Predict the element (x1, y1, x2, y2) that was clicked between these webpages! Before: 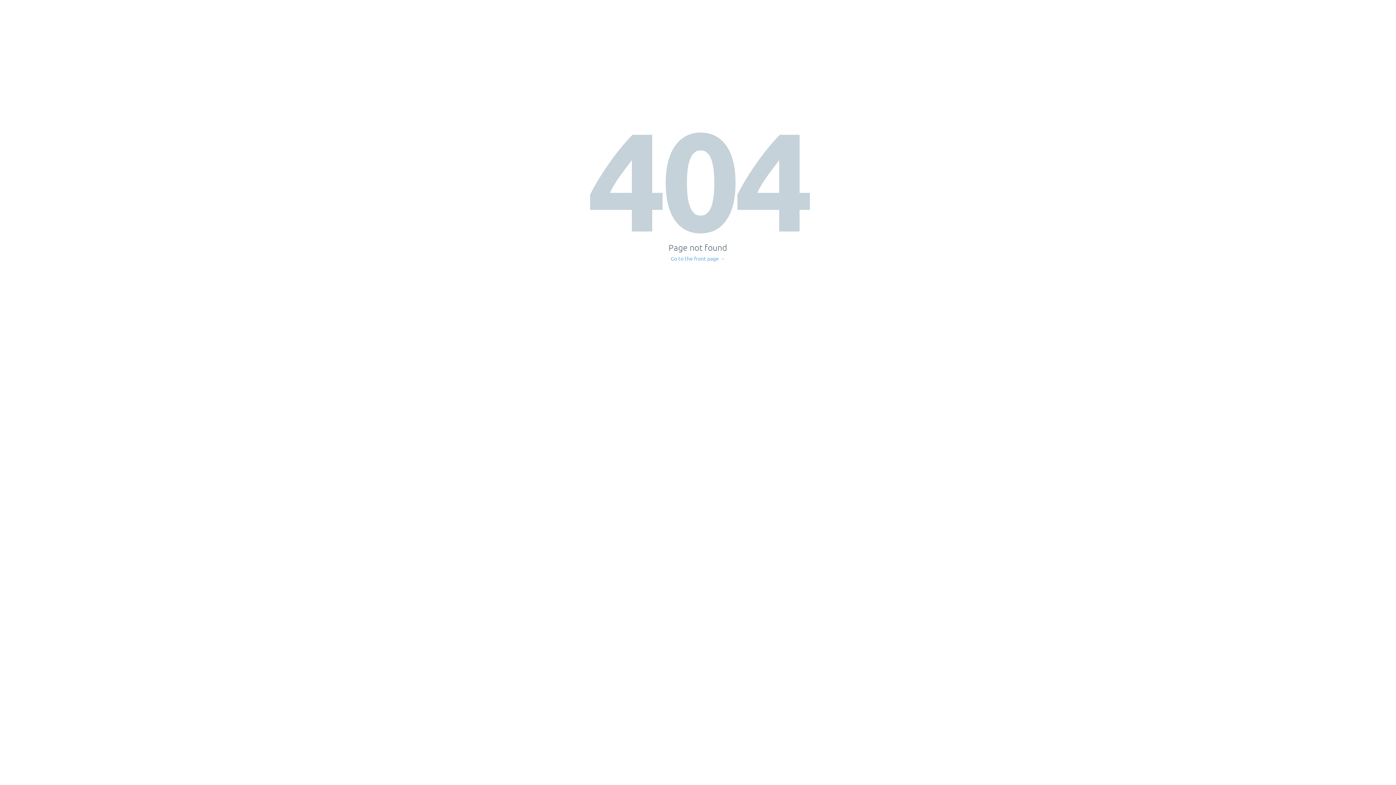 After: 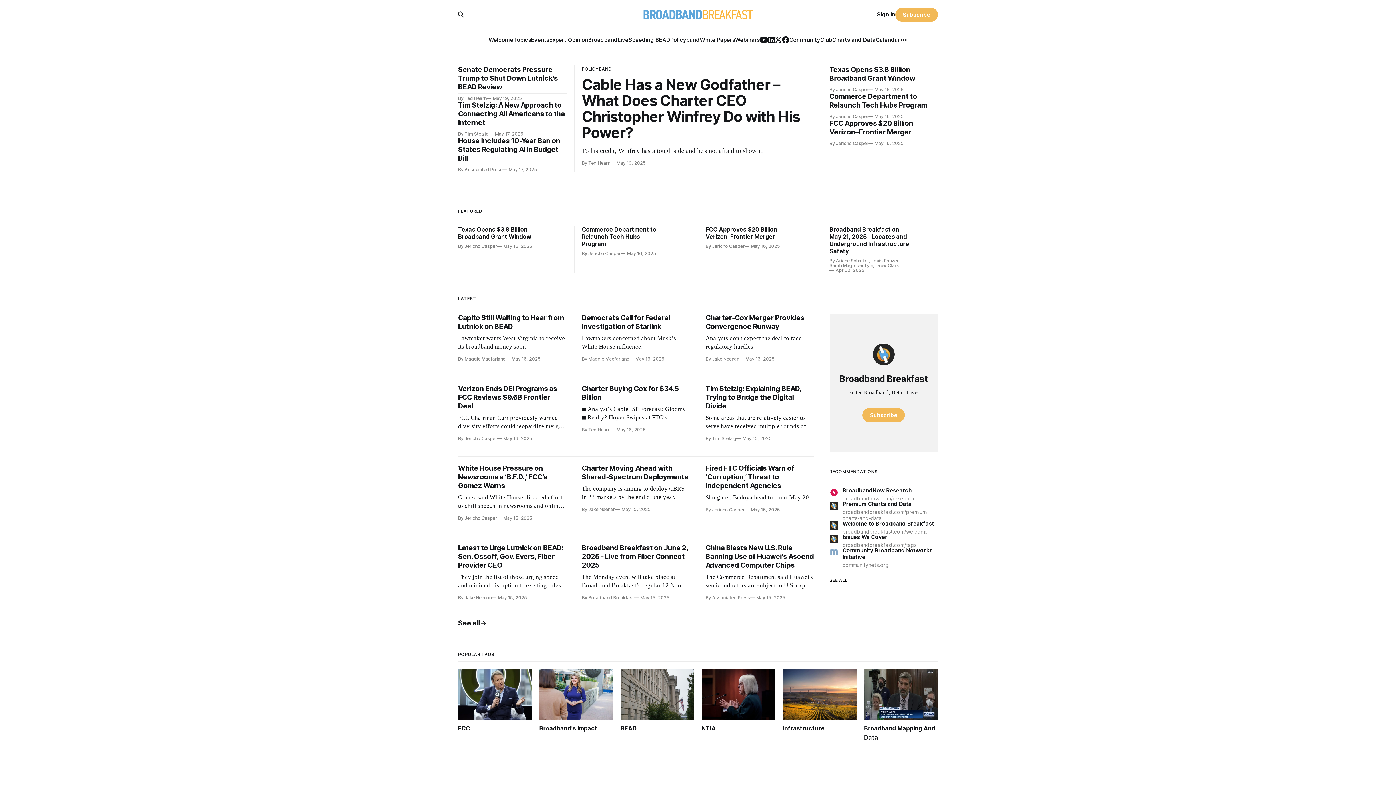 Action: label: Go to the front page → bbox: (671, 256, 725, 261)